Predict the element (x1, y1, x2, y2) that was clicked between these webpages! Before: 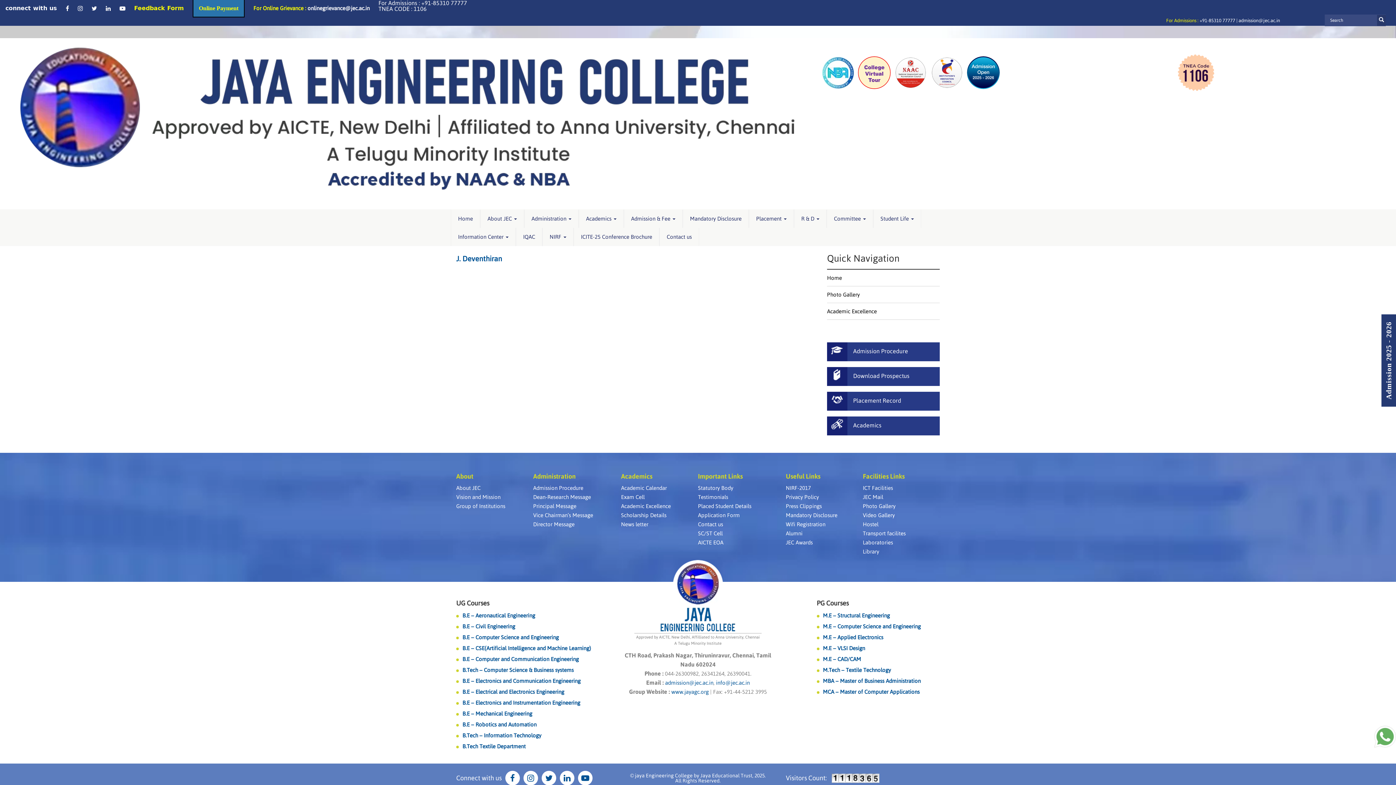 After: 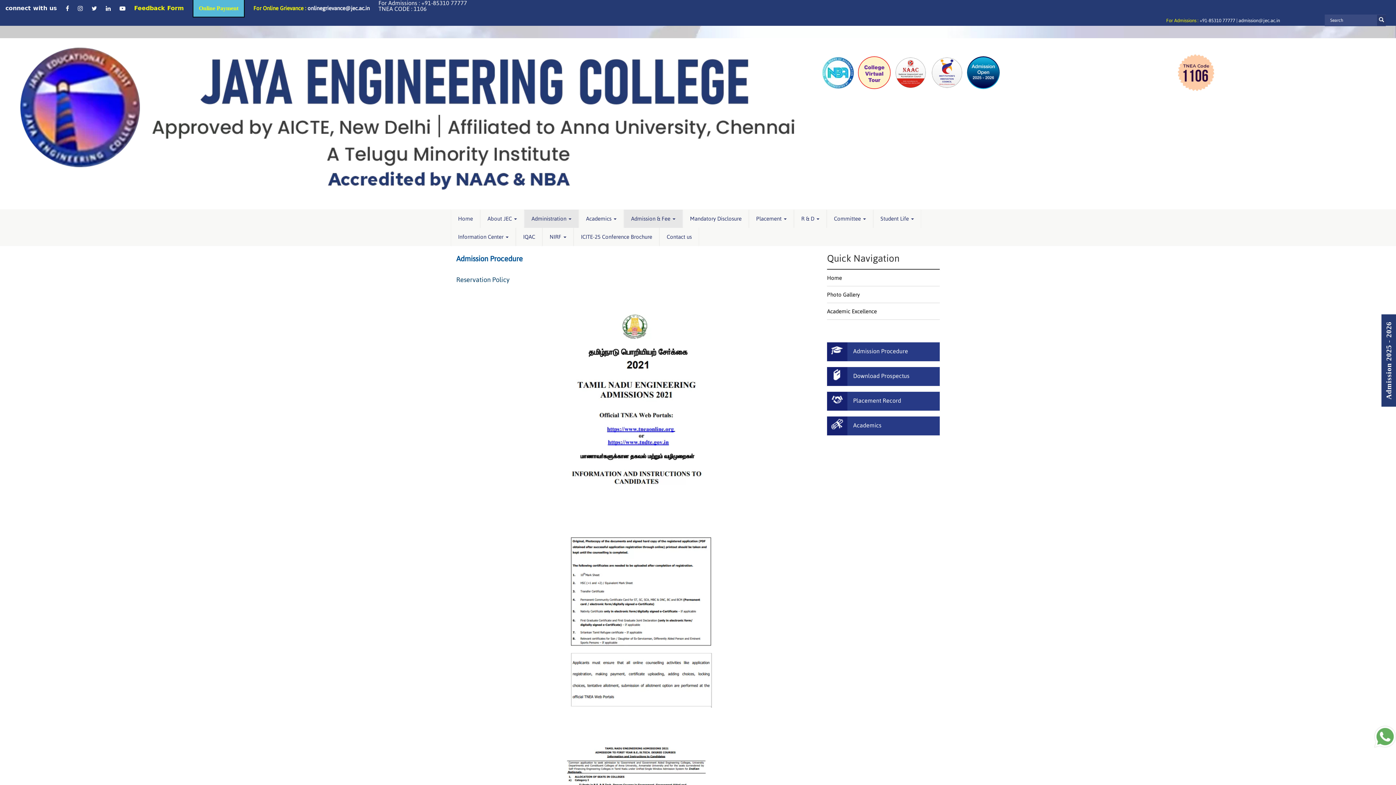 Action: bbox: (533, 485, 583, 491) label: Admission Procedure